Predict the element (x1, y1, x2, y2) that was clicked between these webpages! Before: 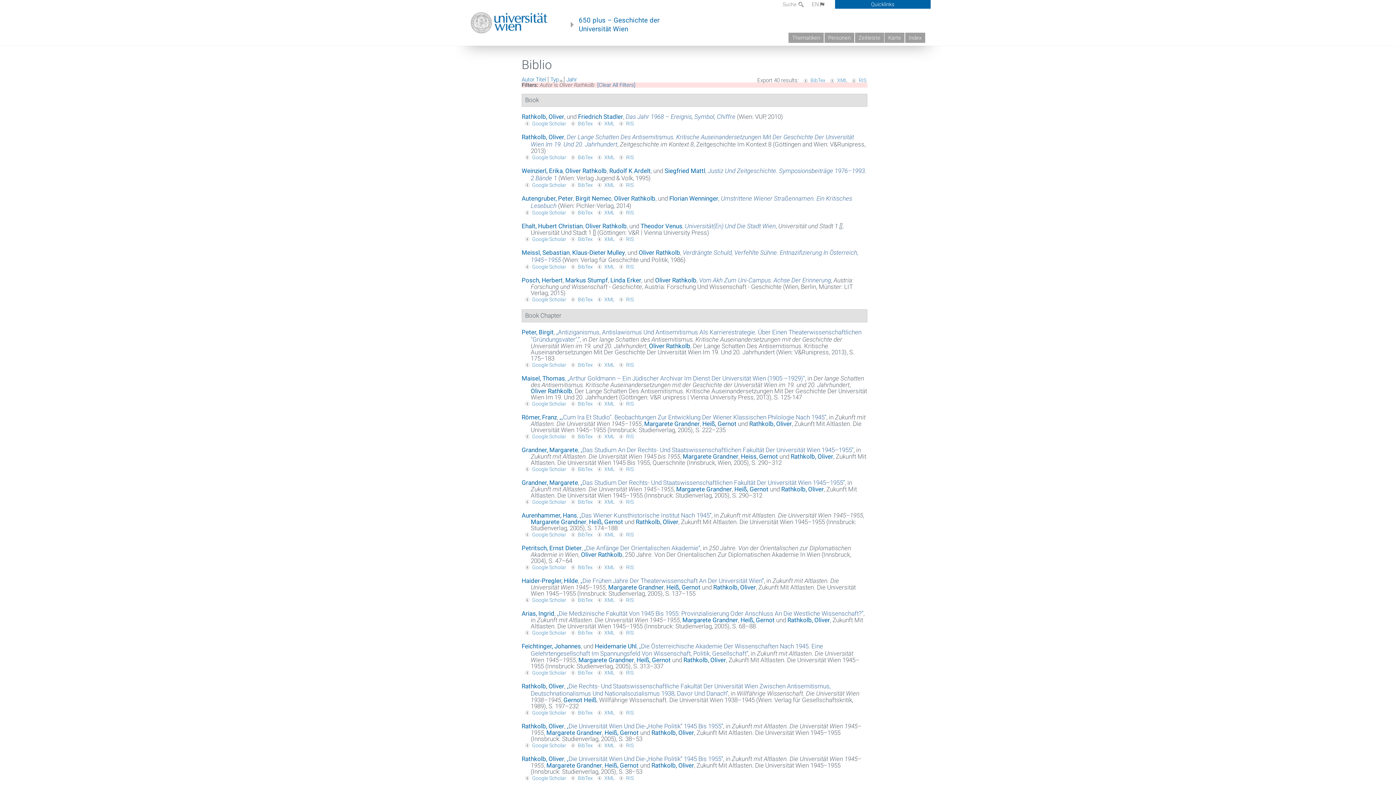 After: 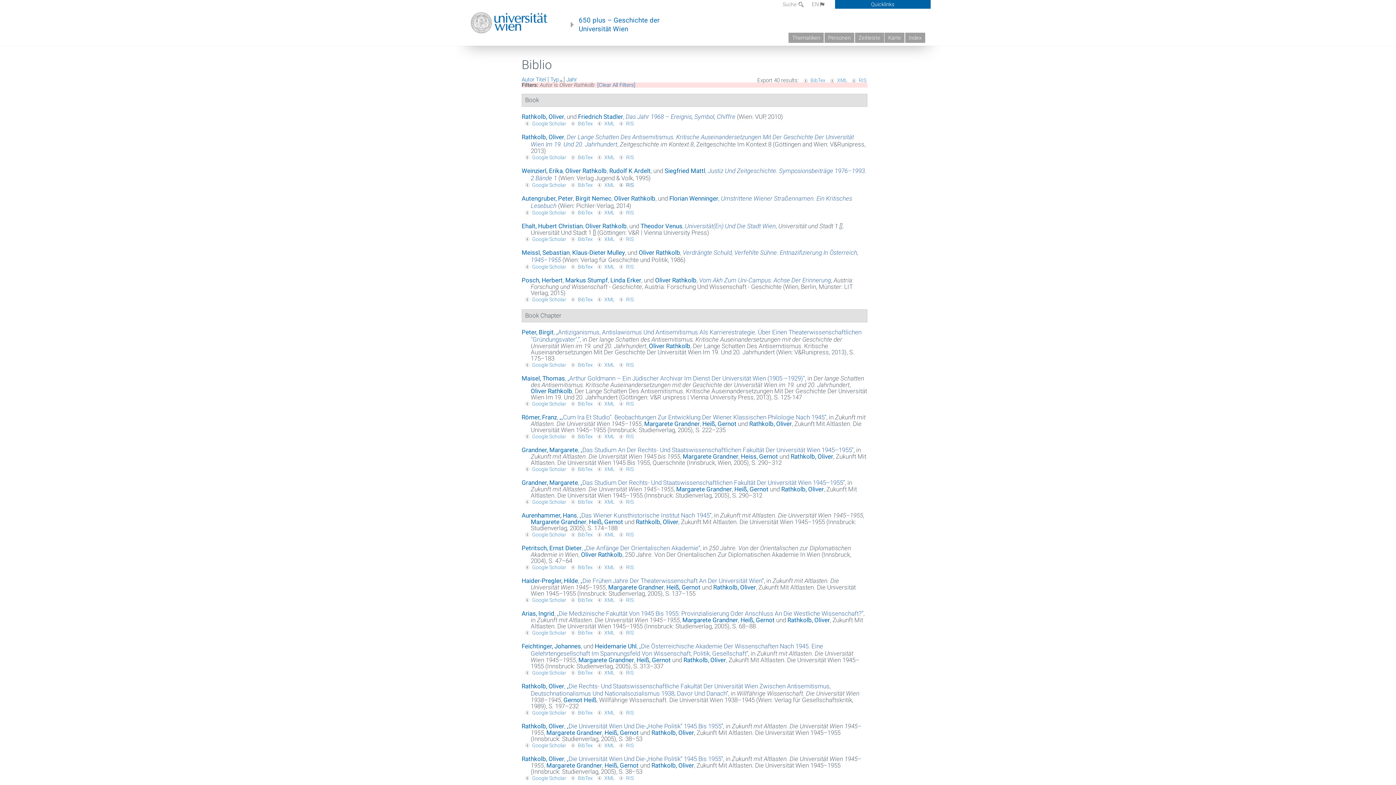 Action: label: RIS bbox: (616, 182, 633, 187)